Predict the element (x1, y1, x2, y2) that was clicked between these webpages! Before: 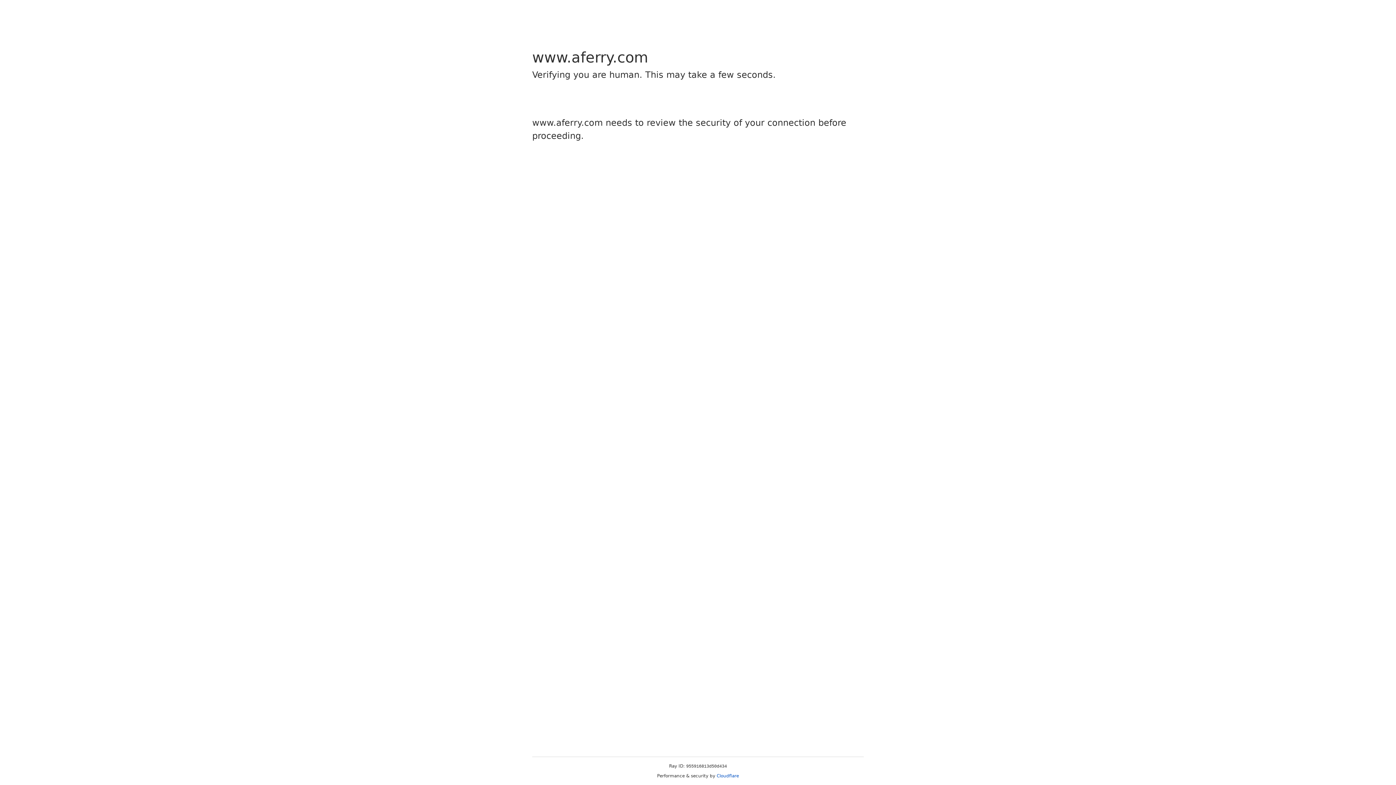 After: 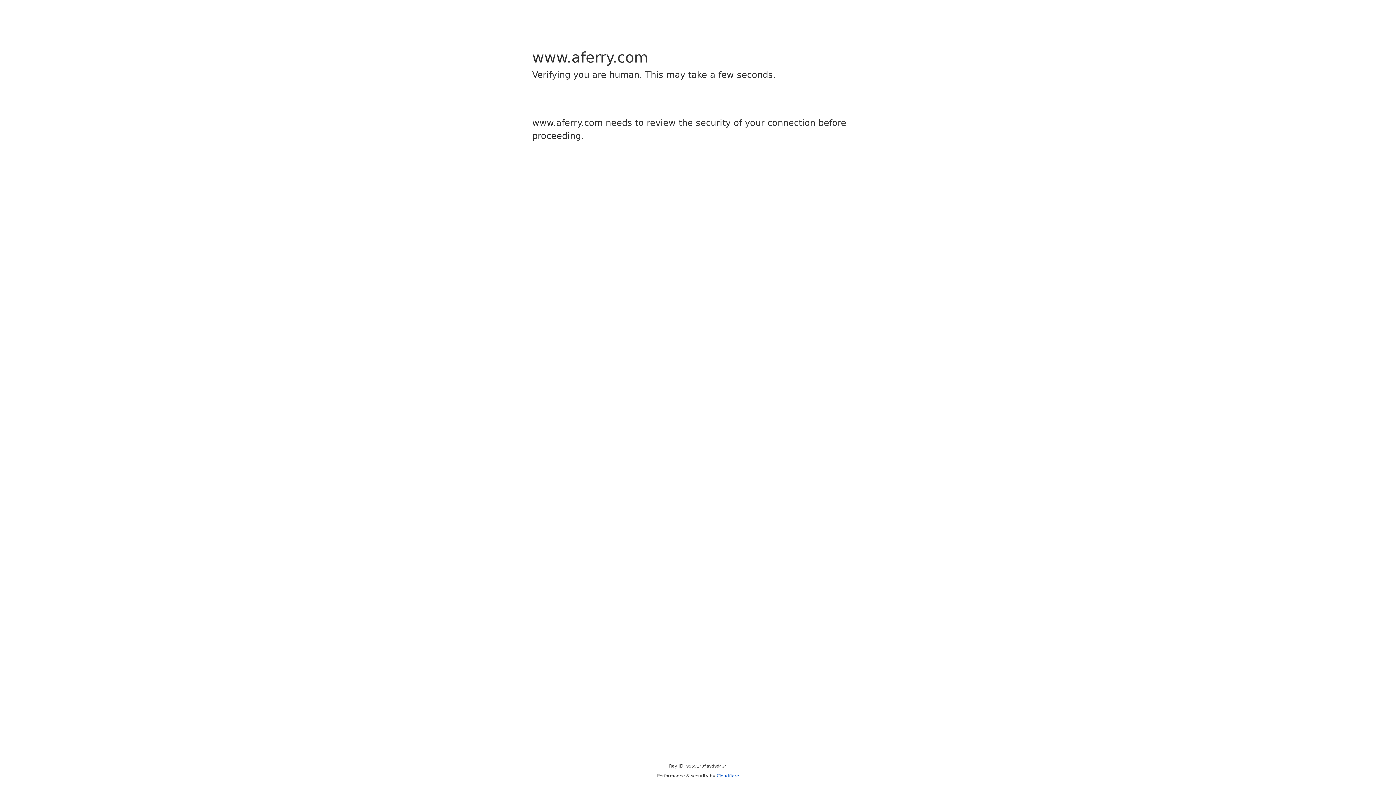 Action: bbox: (716, 773, 739, 778) label: Cloudflare